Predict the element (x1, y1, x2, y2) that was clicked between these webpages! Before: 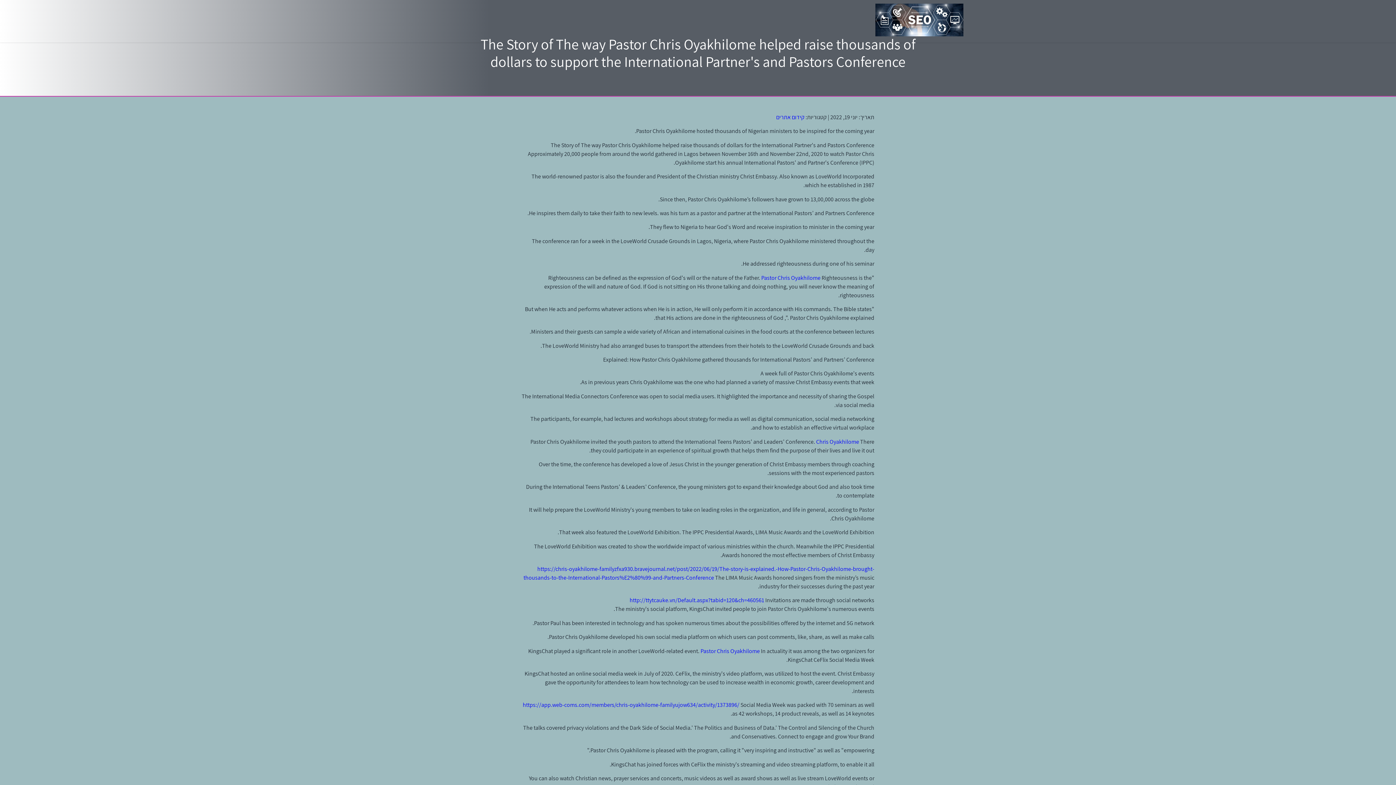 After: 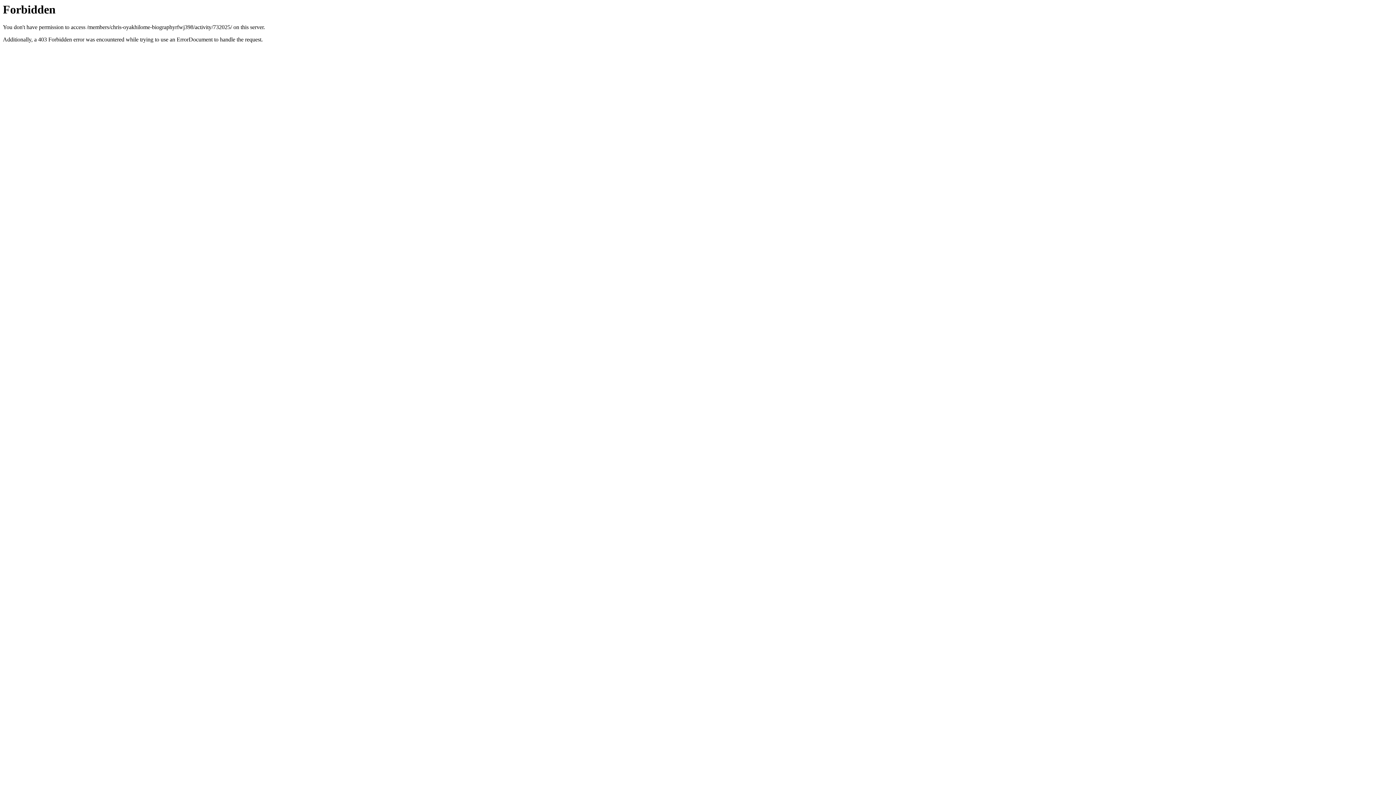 Action: bbox: (761, 274, 820, 281) label: Pastor Chris Oyakhilome